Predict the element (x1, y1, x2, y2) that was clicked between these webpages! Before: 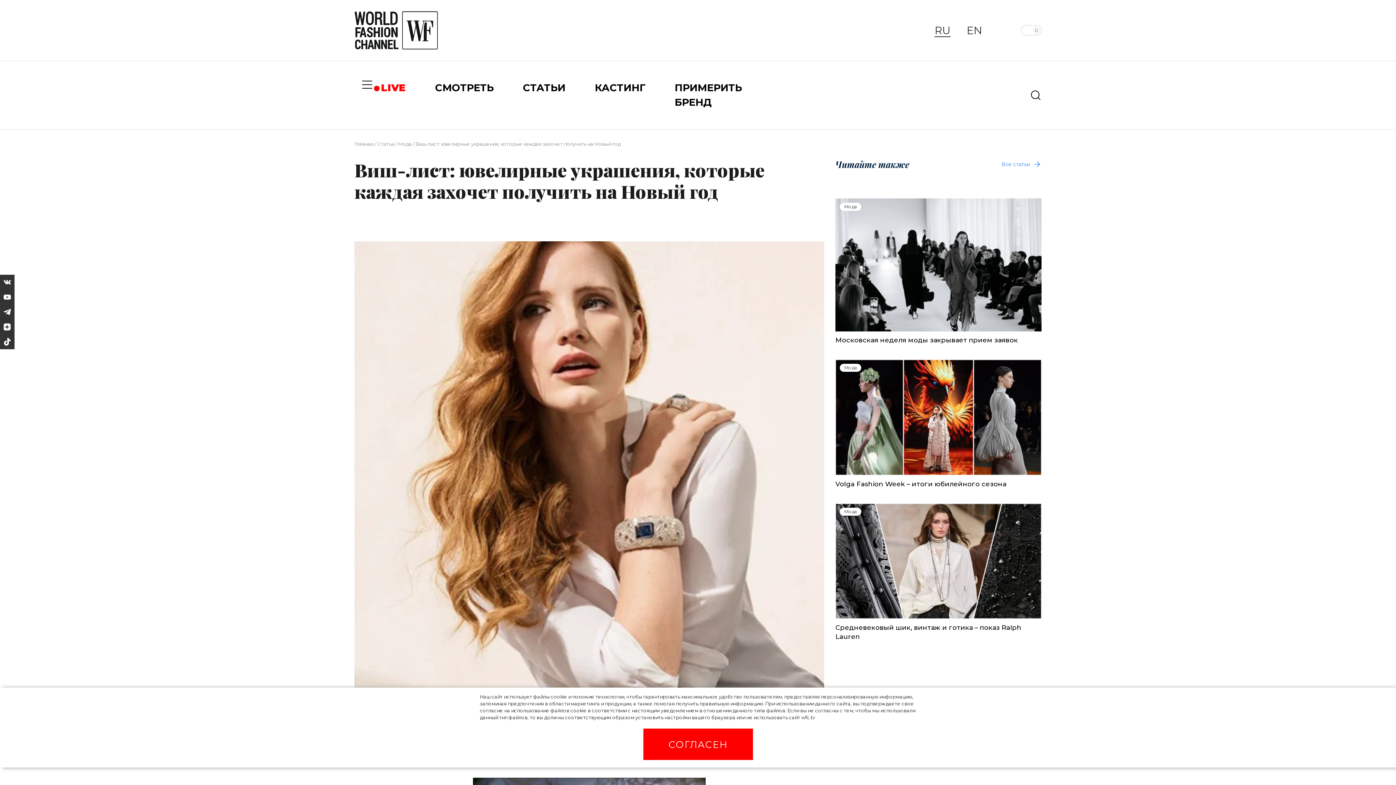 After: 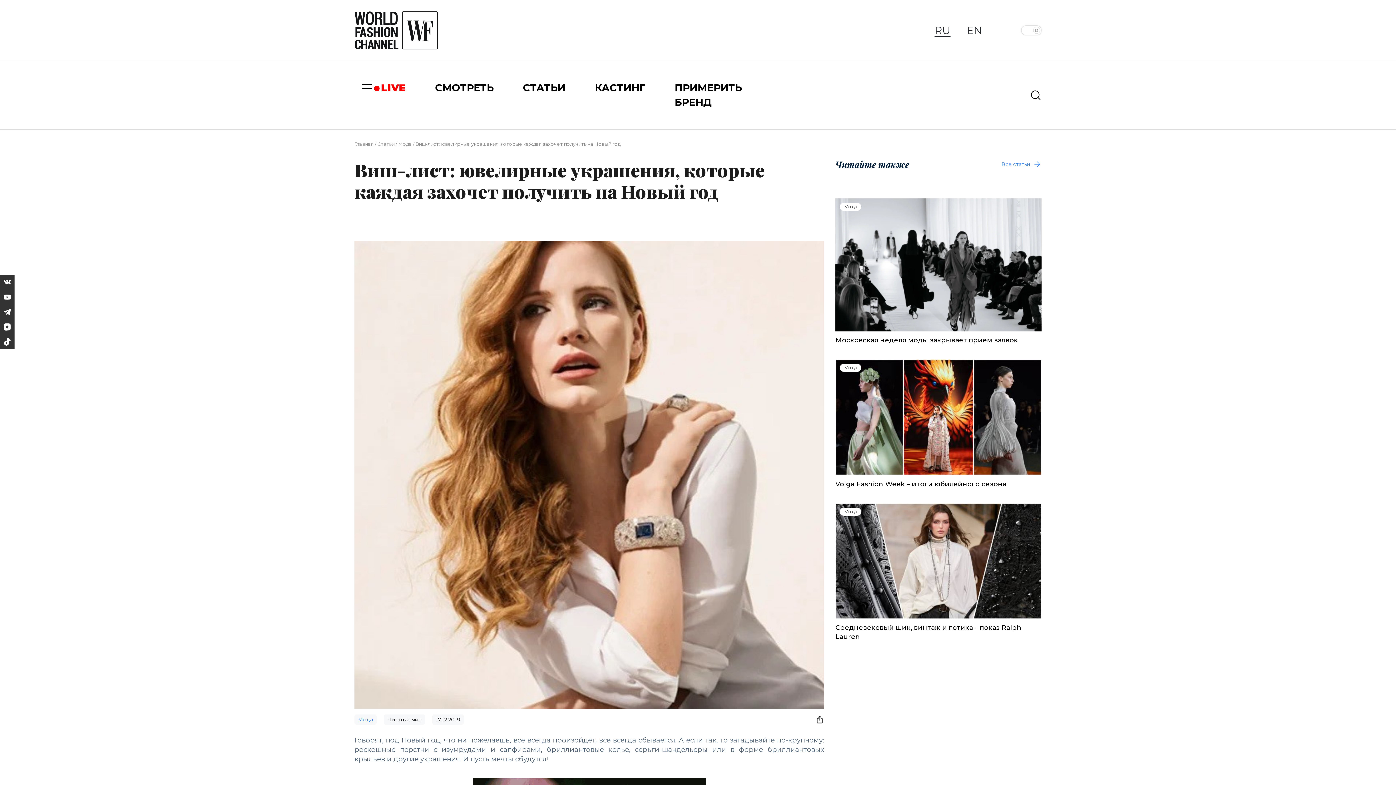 Action: label: СОГЛАСЕН bbox: (643, 729, 752, 760)